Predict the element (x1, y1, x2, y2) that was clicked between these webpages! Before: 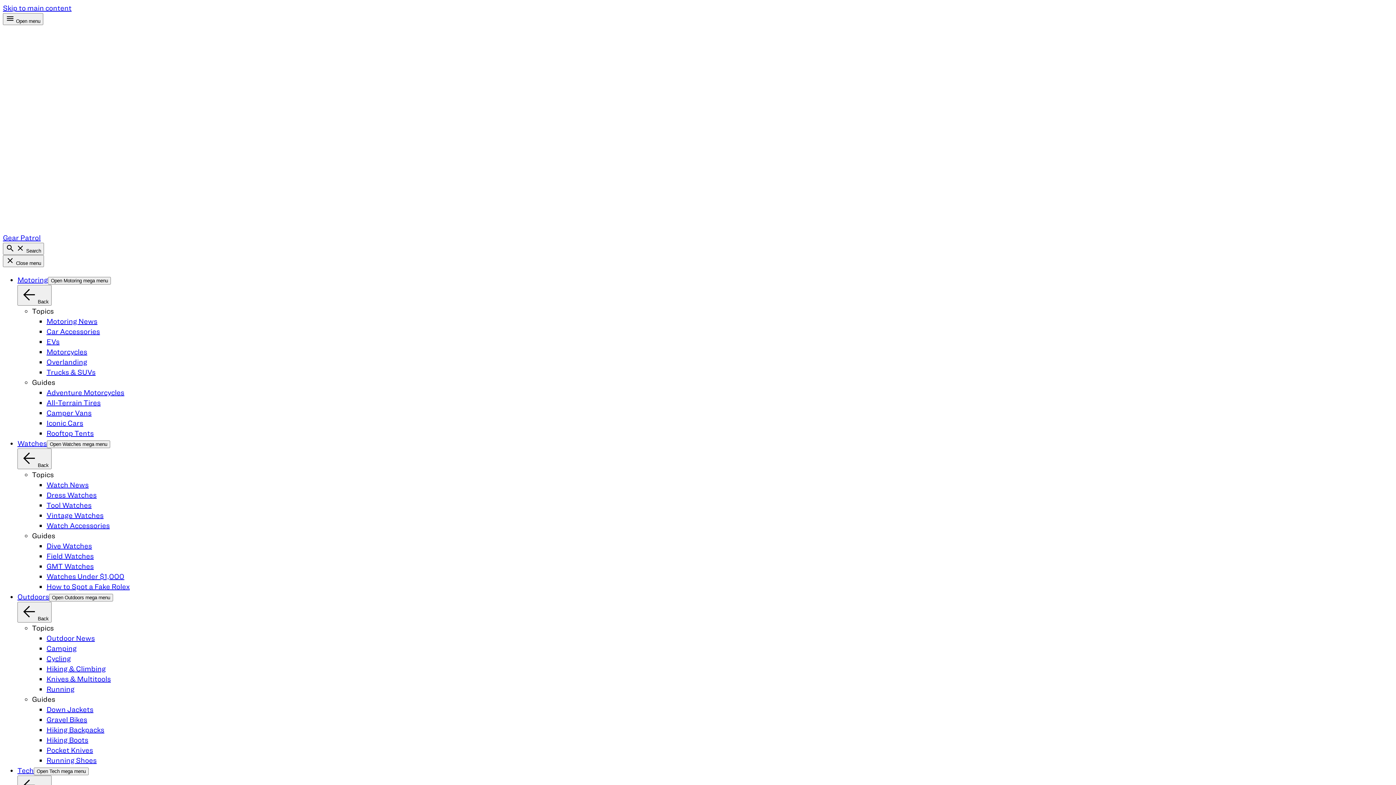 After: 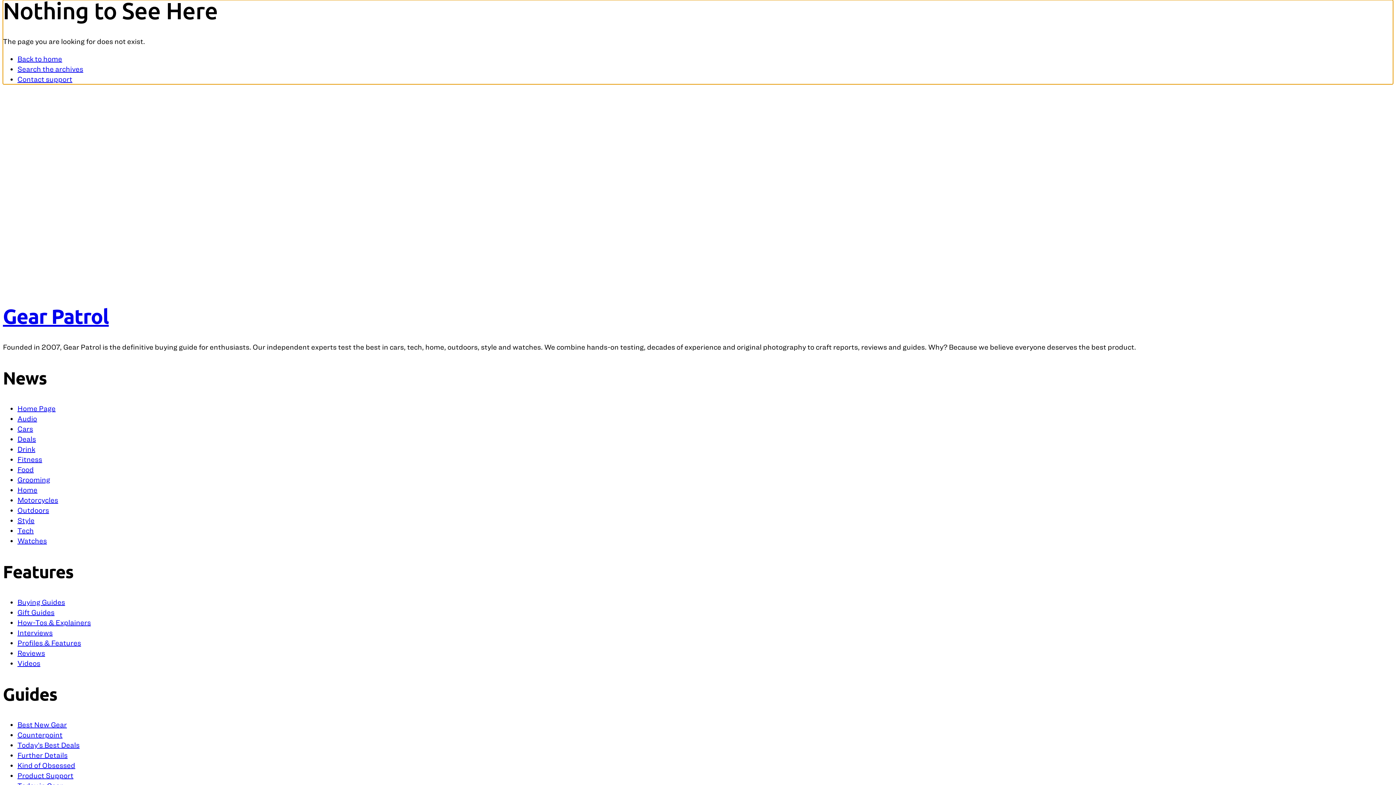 Action: bbox: (2, 3, 71, 12) label: Skip to main content